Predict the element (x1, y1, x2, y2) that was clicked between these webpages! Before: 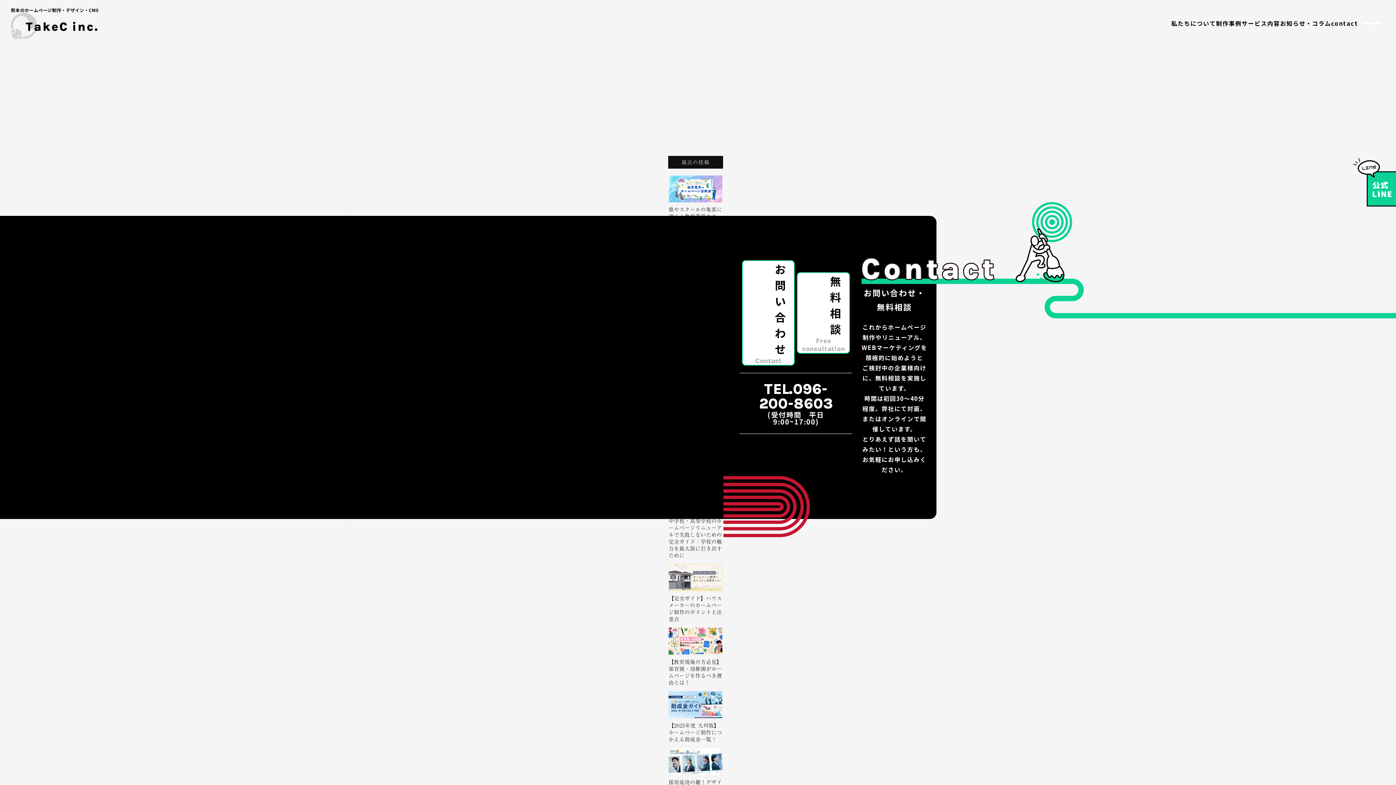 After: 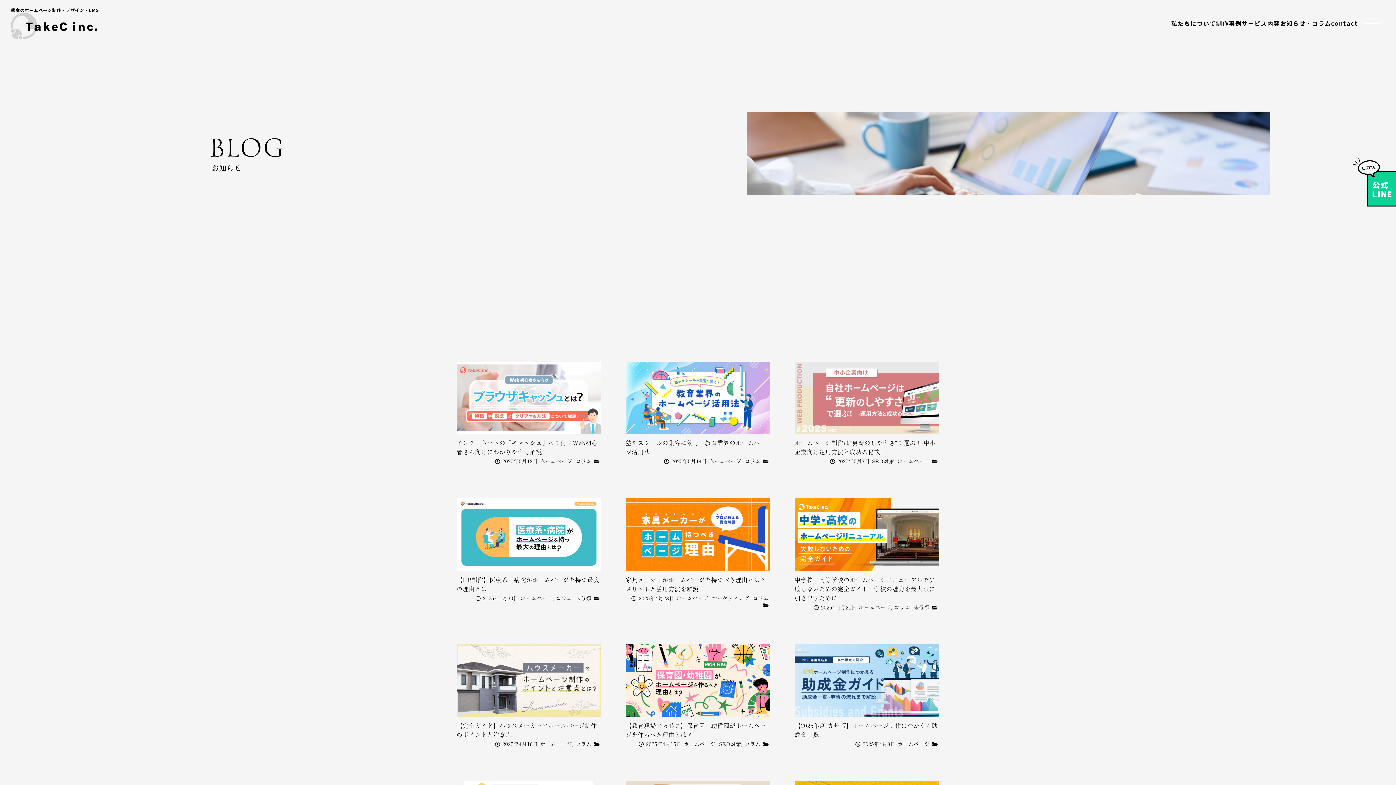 Action: bbox: (1280, 18, 1331, 27) label: お知らせ・コラム